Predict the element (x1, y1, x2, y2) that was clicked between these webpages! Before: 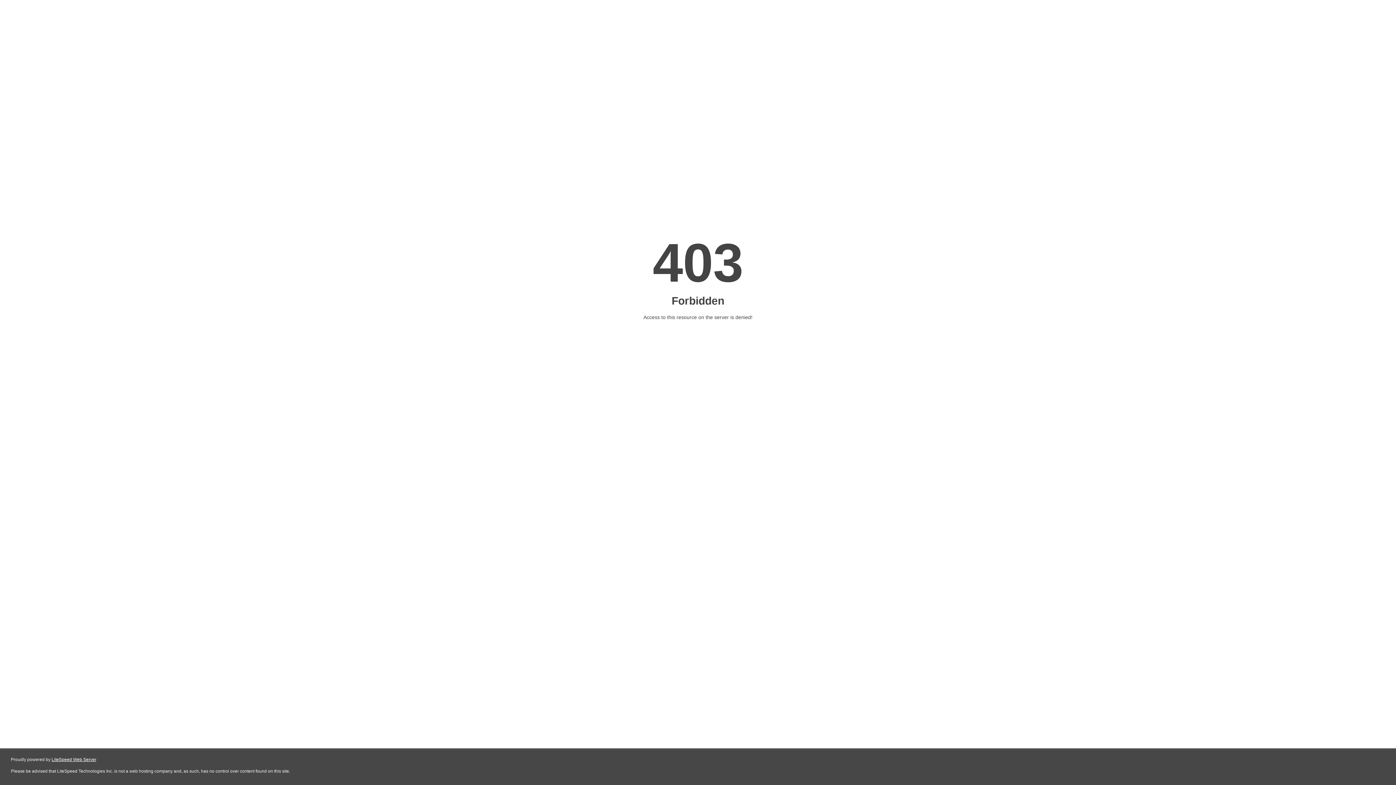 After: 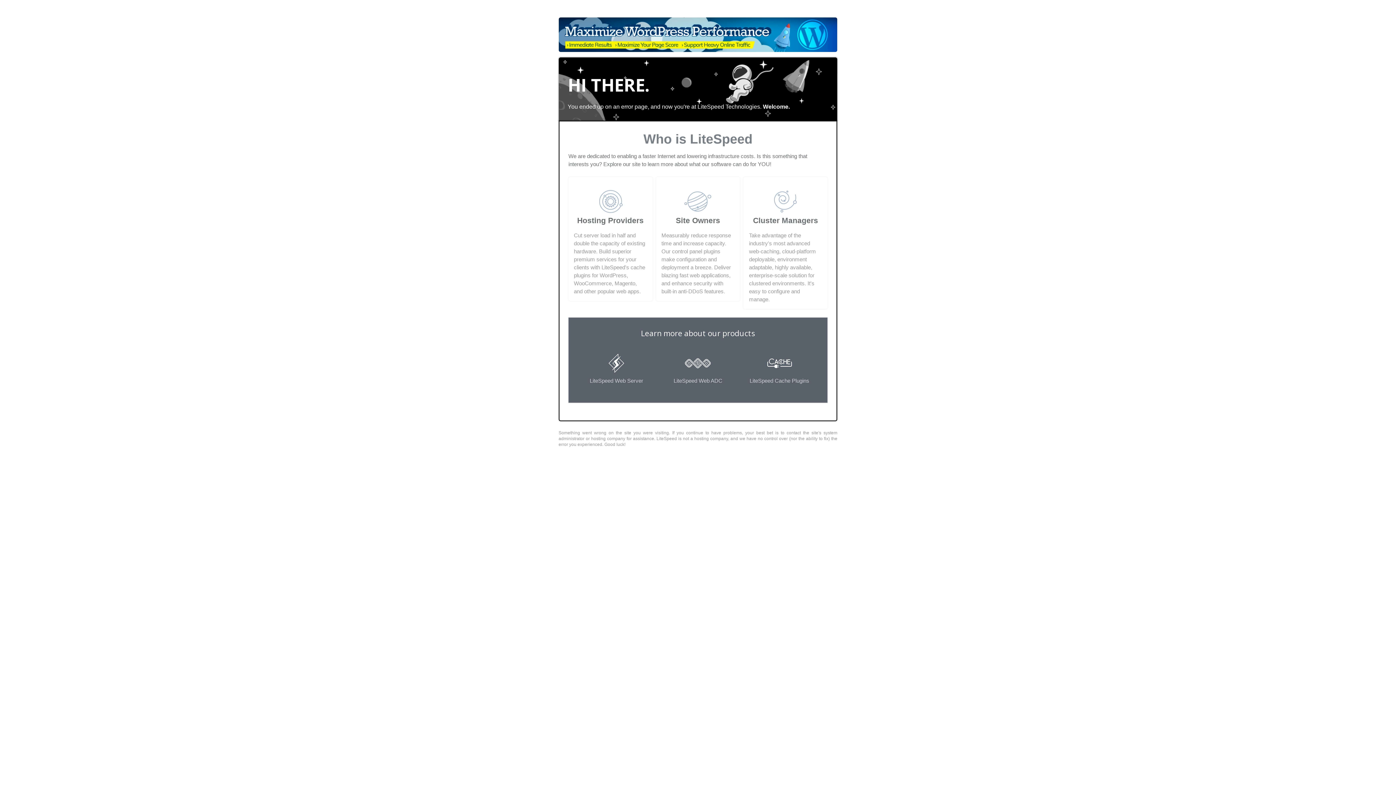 Action: bbox: (51, 757, 96, 762) label: LiteSpeed Web Server